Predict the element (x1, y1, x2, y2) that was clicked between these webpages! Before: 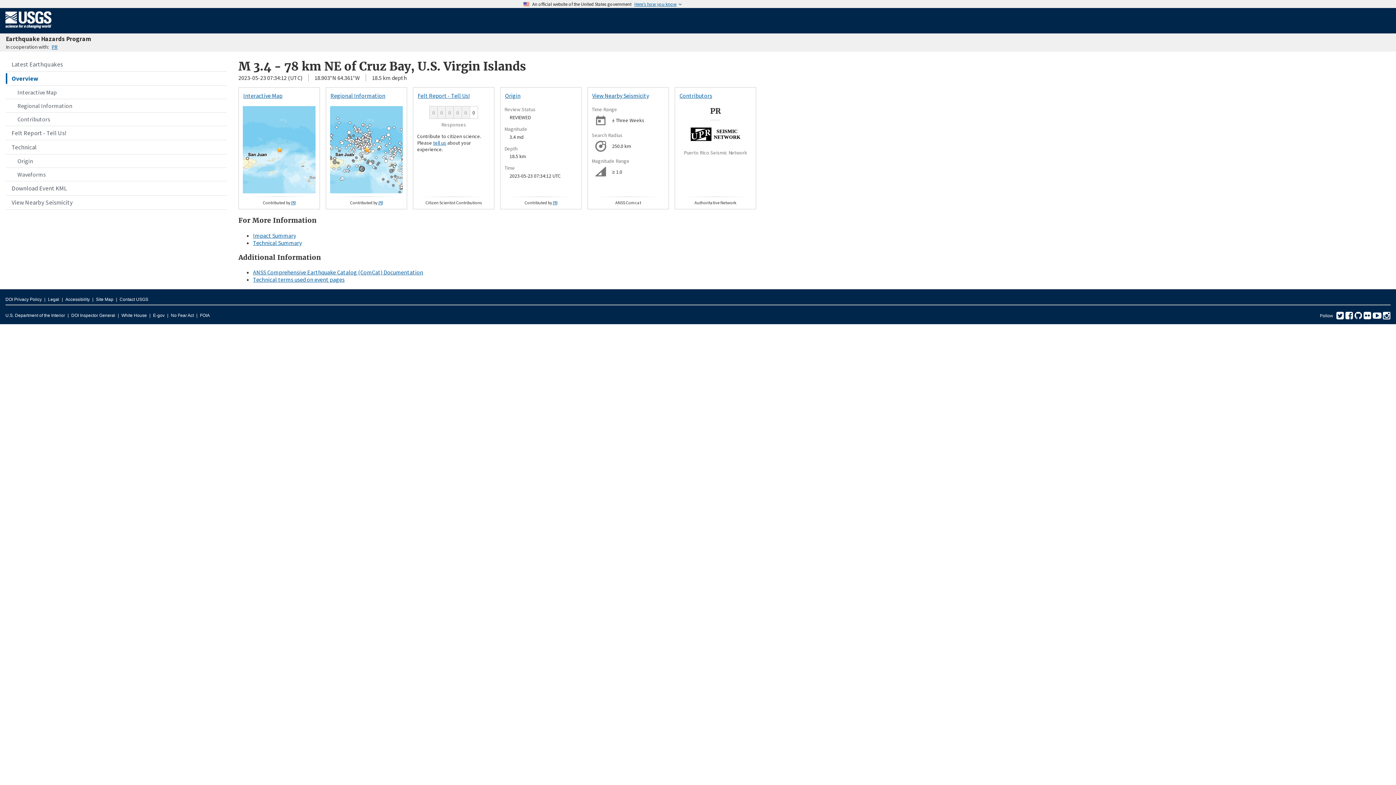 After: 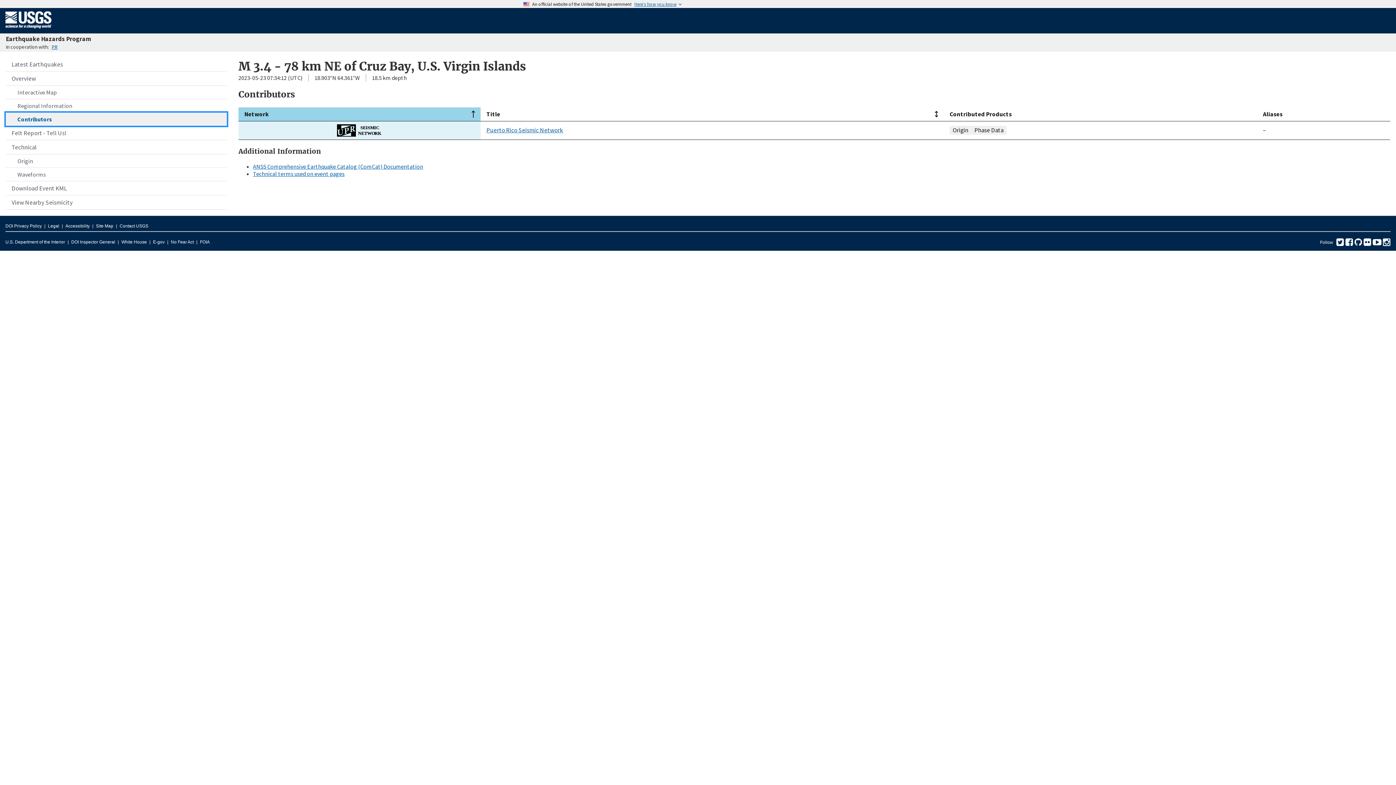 Action: label: Contributors bbox: (5, 112, 226, 125)